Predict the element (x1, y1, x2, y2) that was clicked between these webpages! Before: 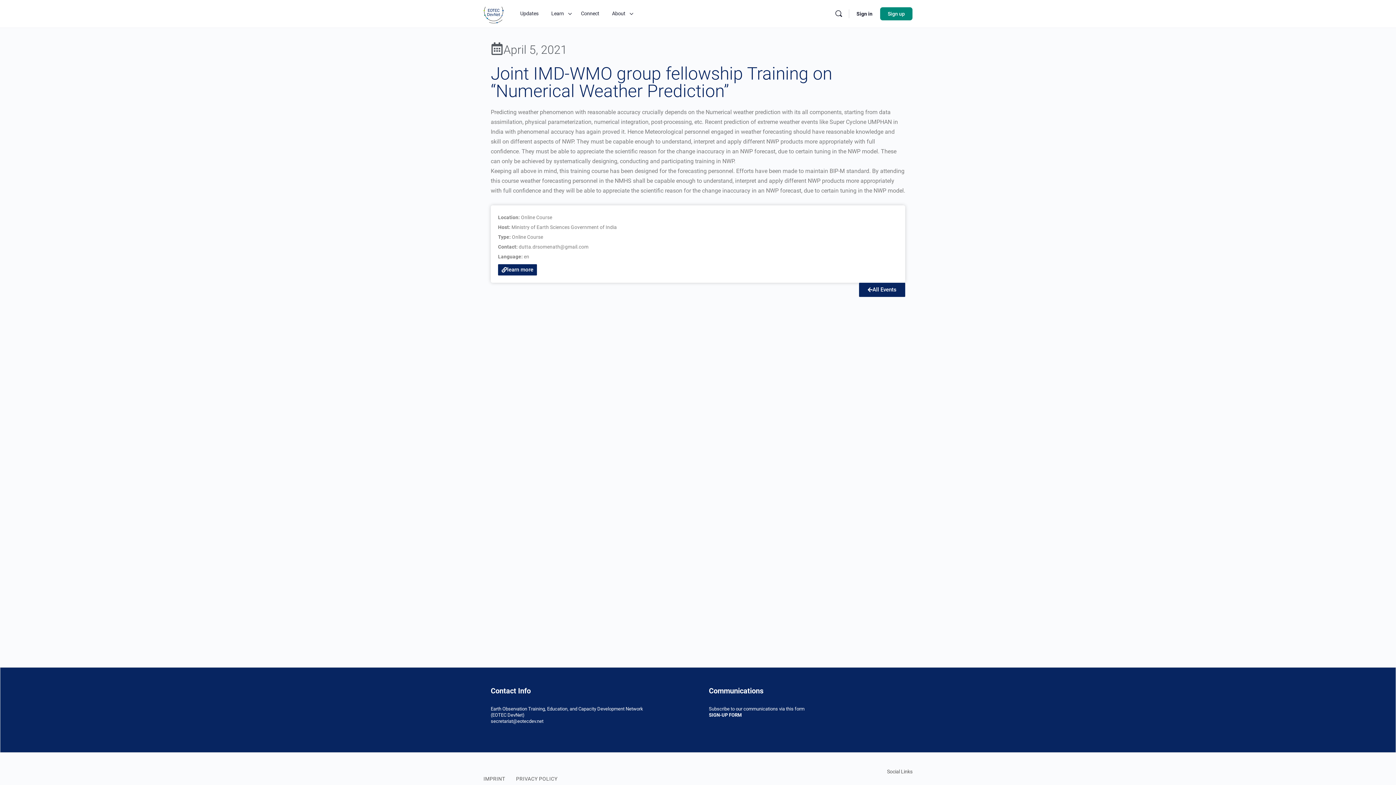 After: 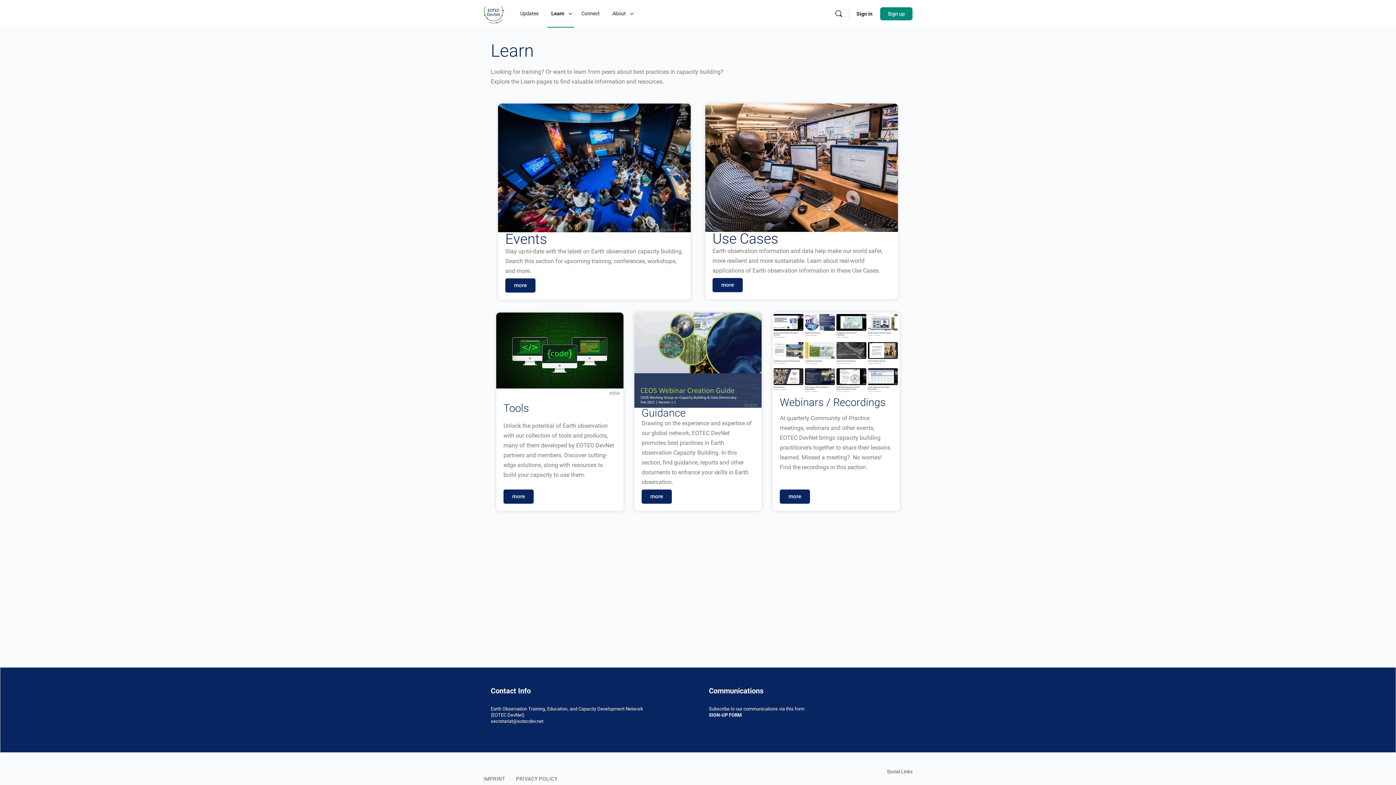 Action: bbox: (547, 0, 573, 27) label: Learn